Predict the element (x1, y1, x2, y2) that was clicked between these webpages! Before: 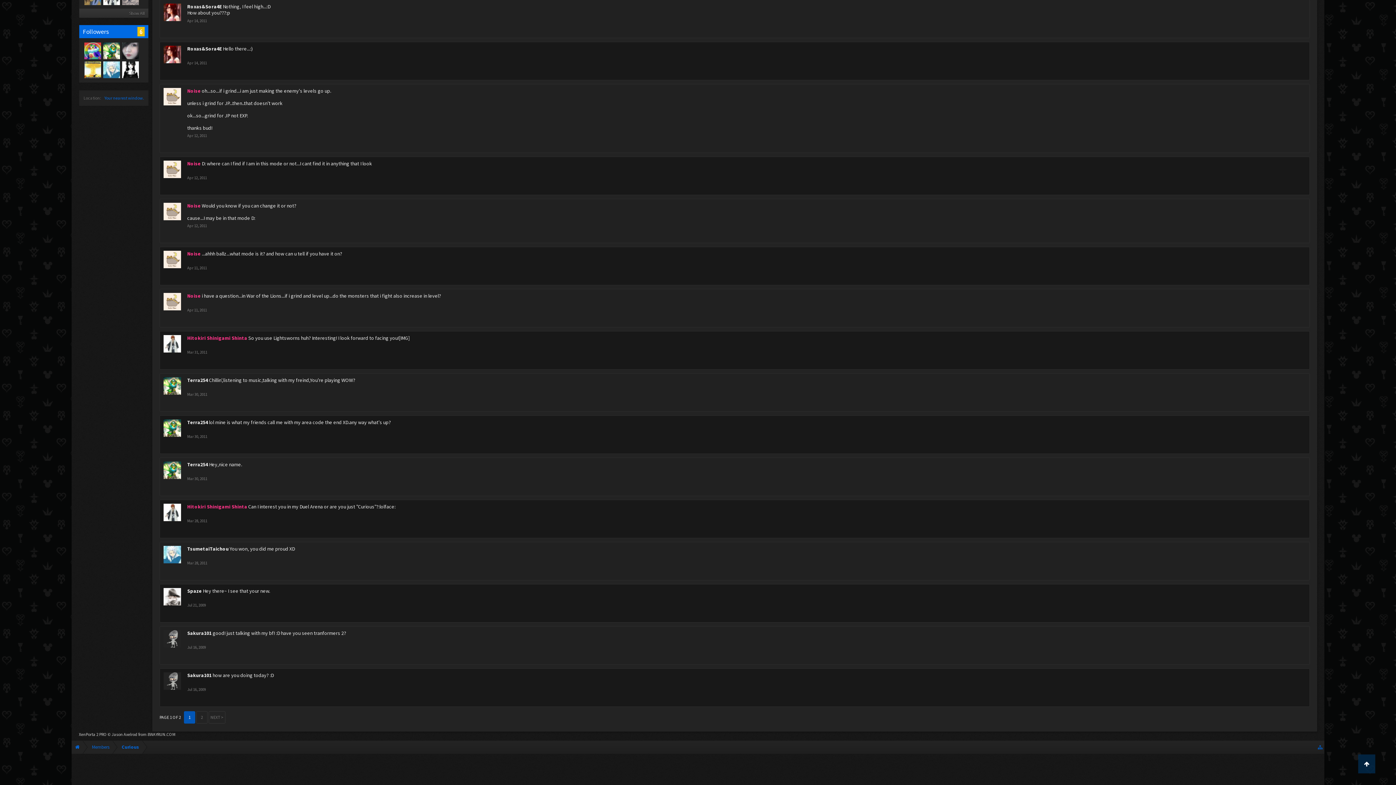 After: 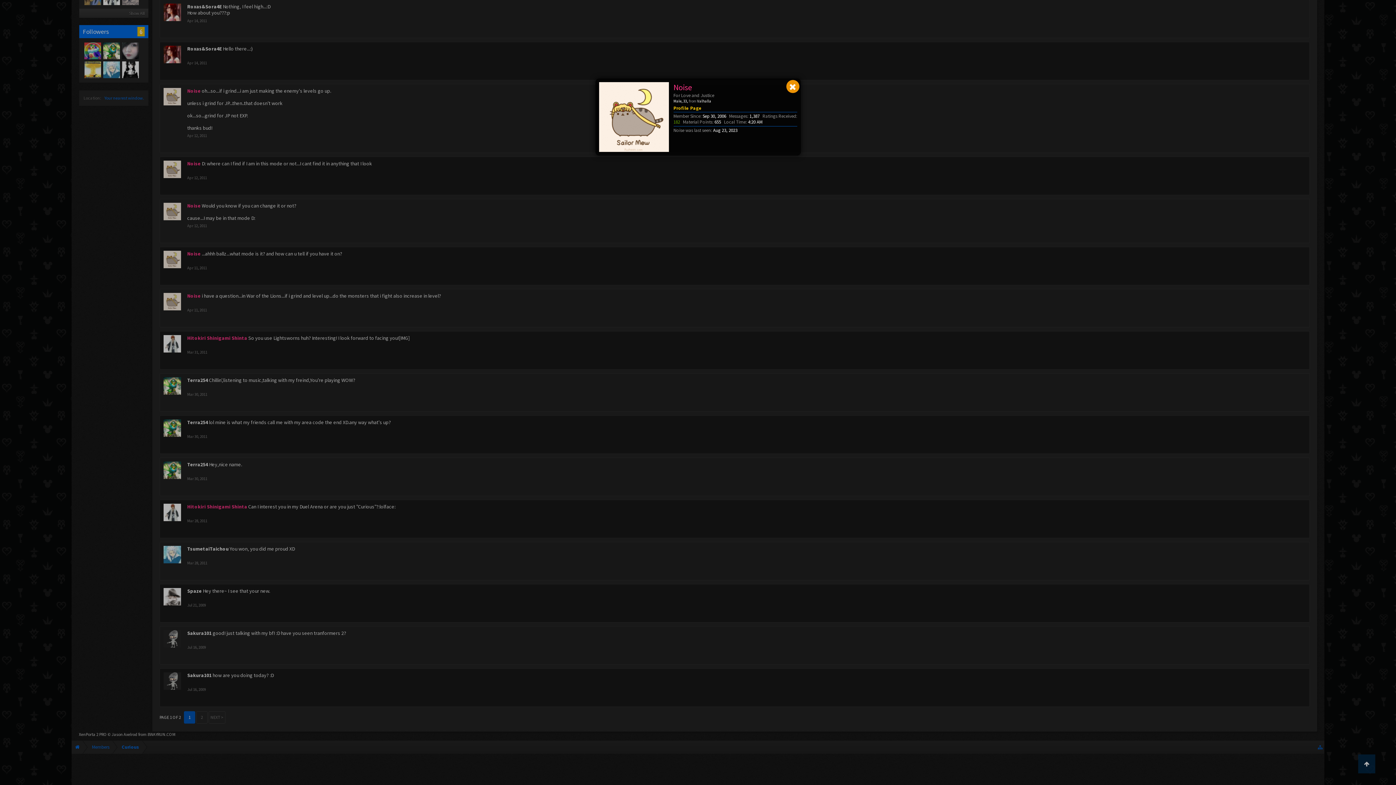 Action: label: Noise bbox: (187, 160, 200, 166)